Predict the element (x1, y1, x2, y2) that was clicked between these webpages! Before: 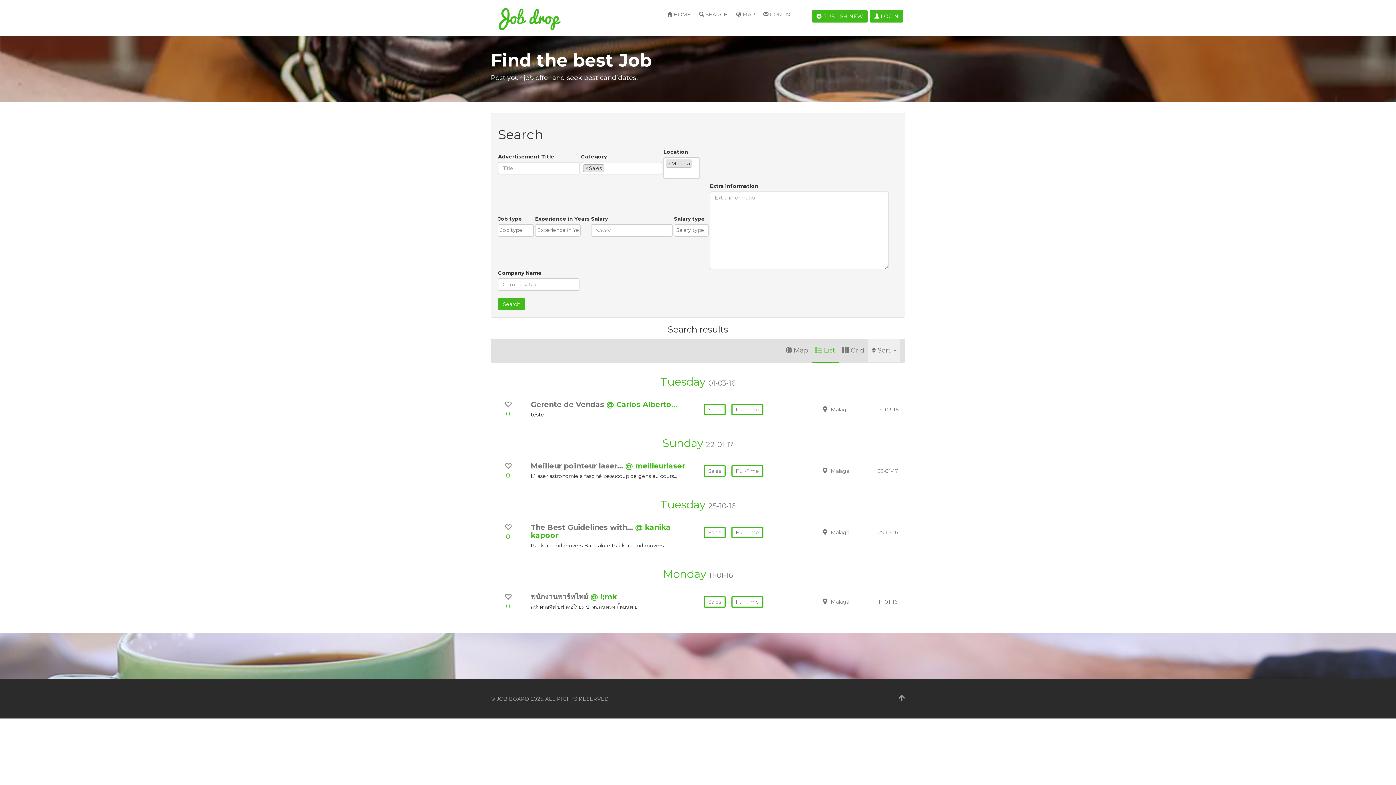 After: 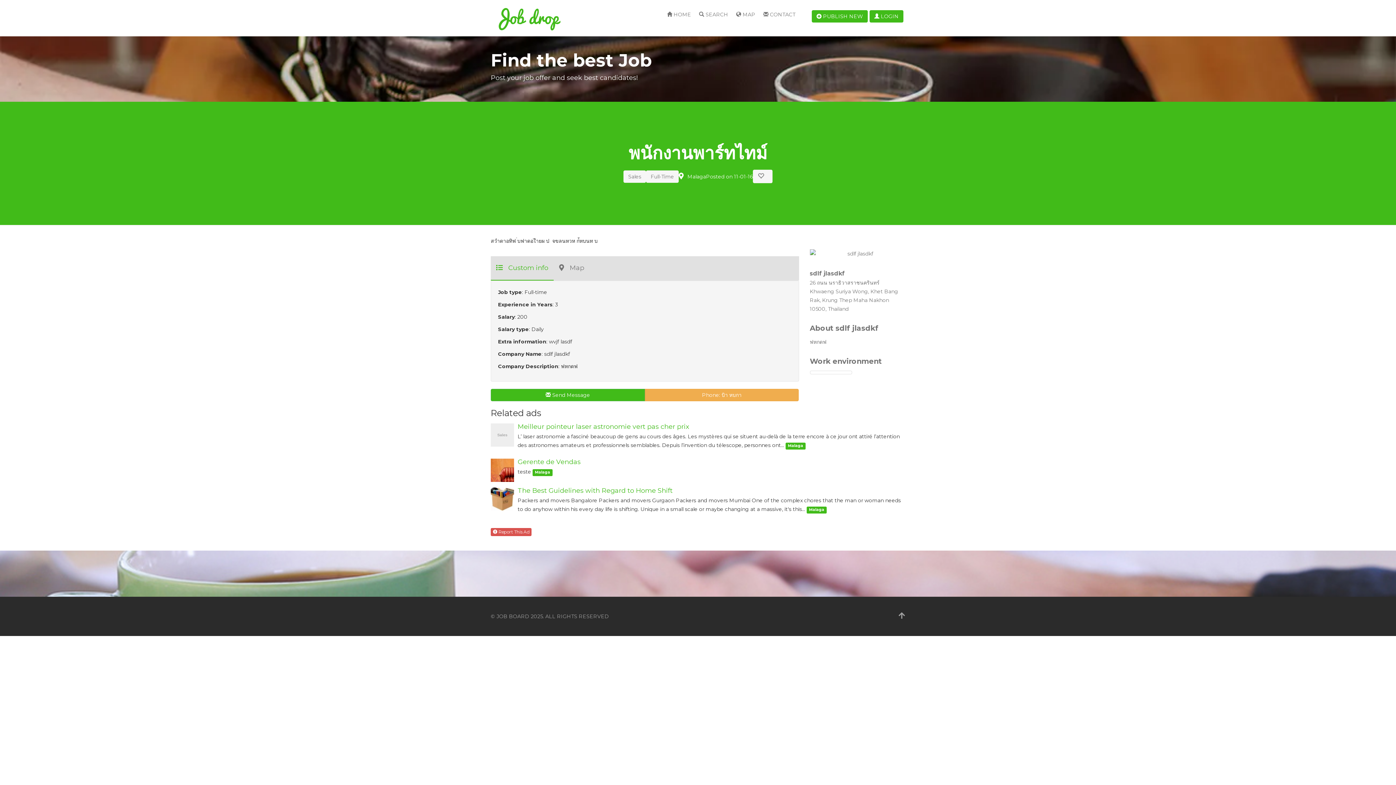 Action: label: พนักงานพาร์ทไทม์  bbox: (530, 592, 590, 601)